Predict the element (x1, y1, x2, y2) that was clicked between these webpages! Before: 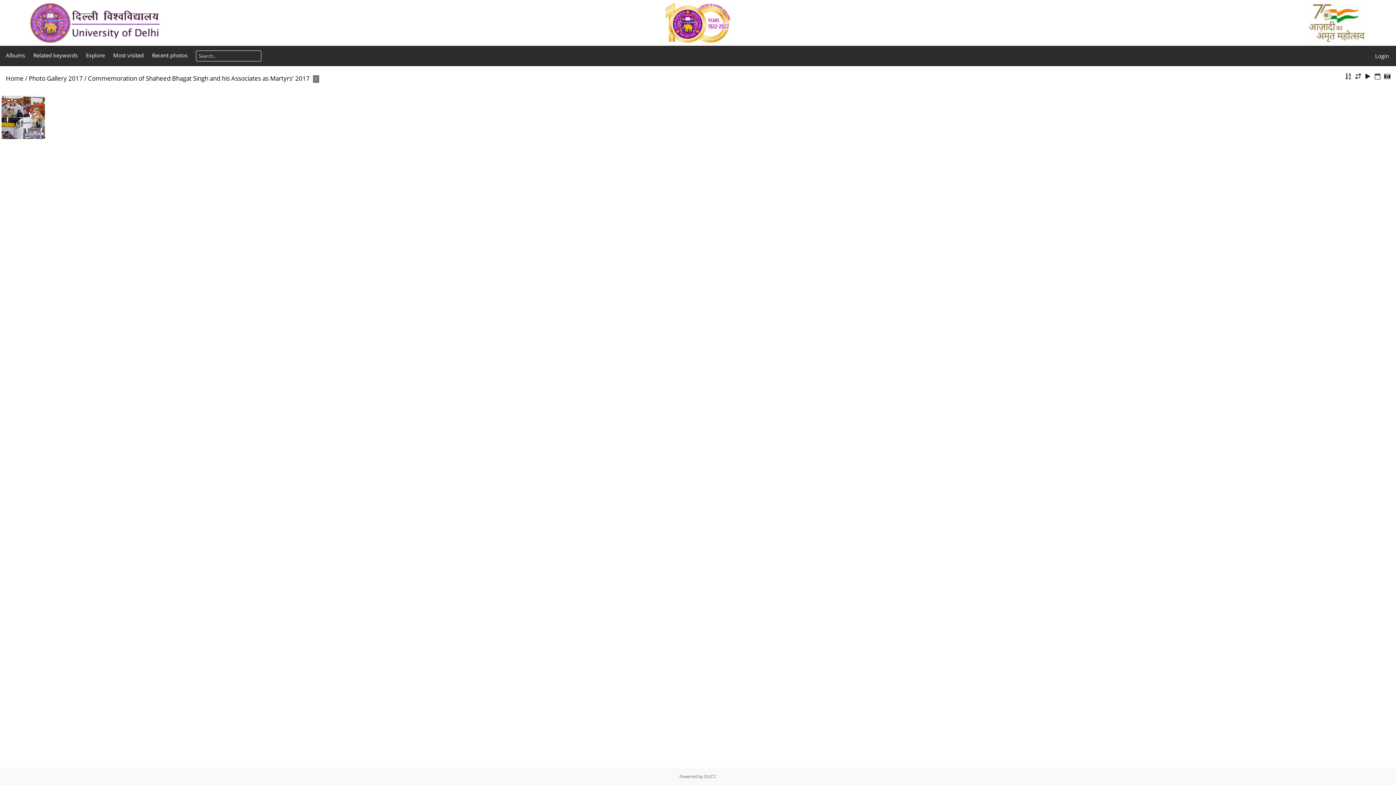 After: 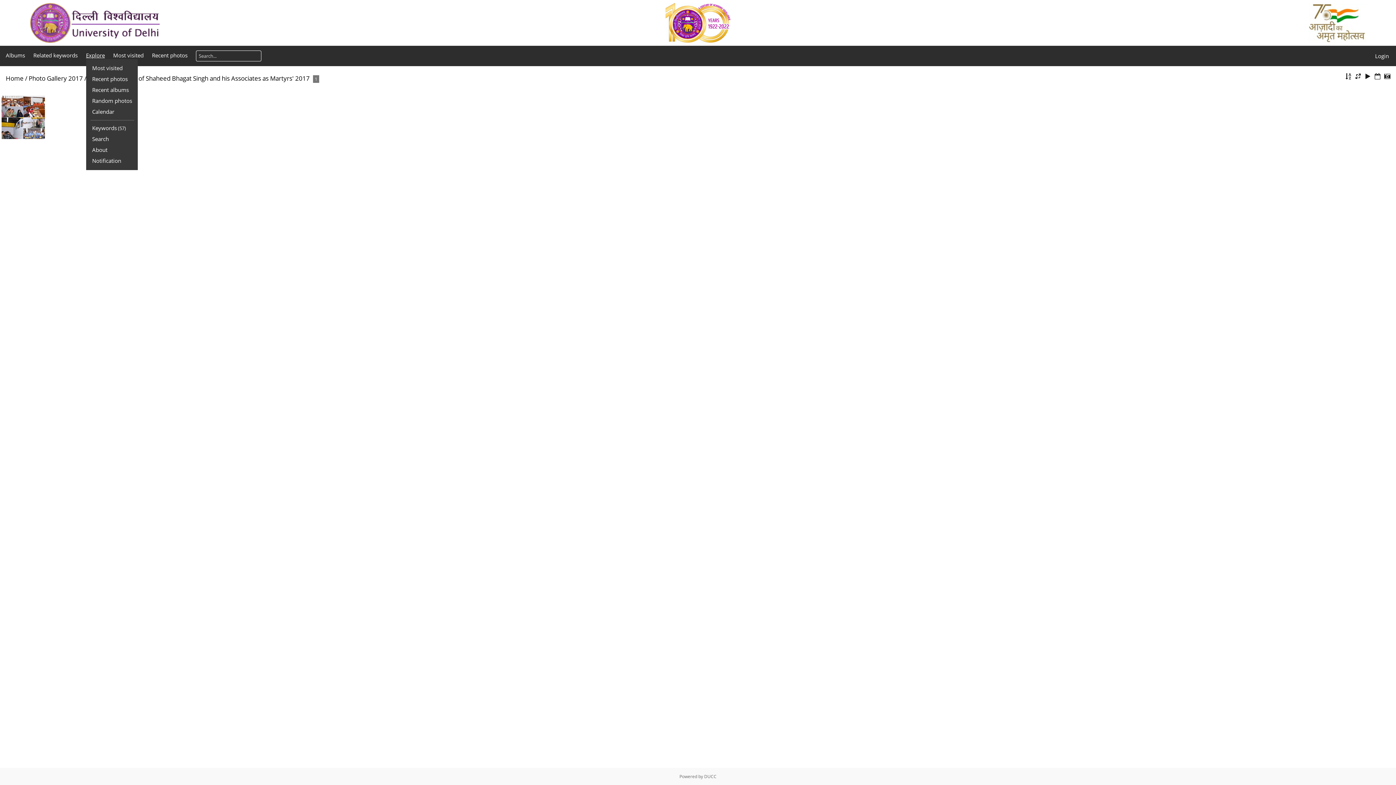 Action: label: Explore bbox: (86, 51, 104, 58)